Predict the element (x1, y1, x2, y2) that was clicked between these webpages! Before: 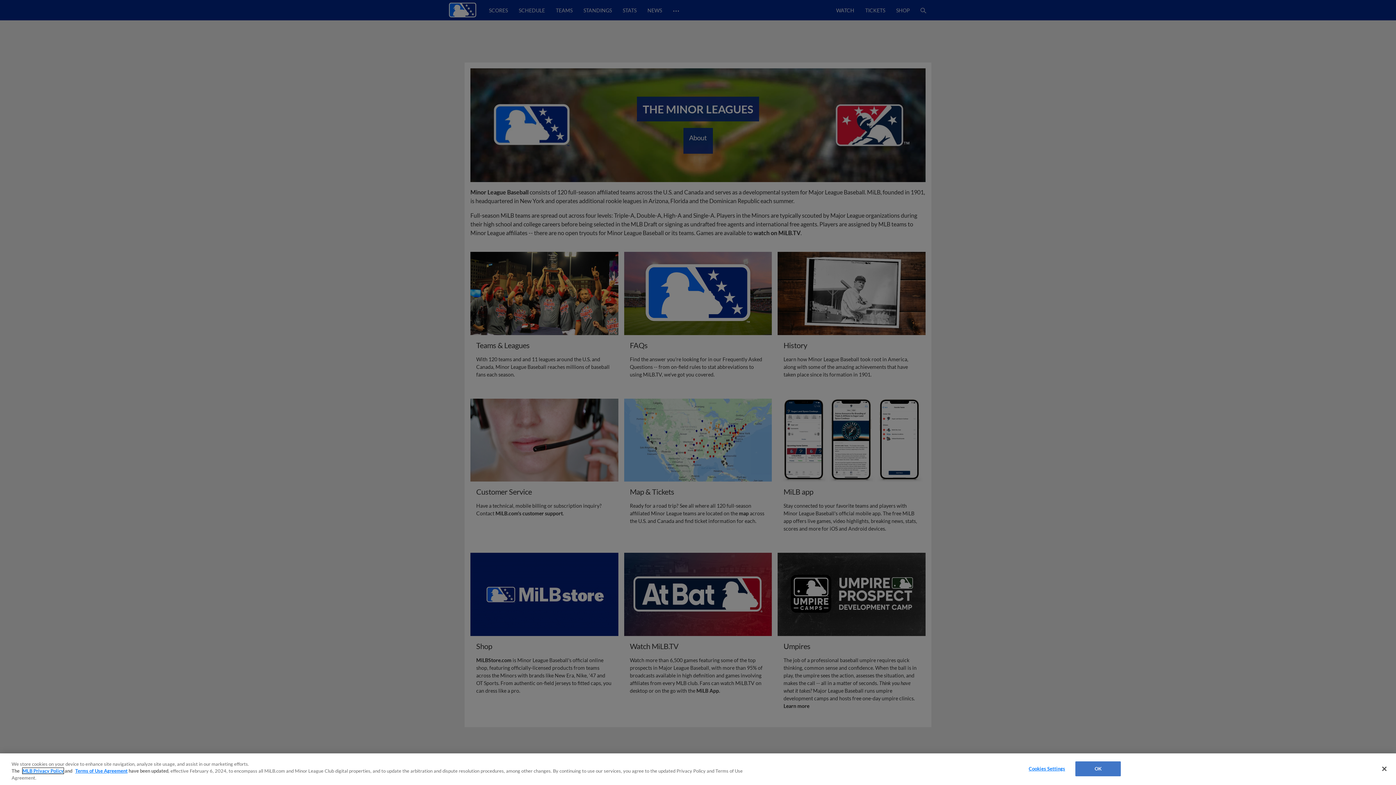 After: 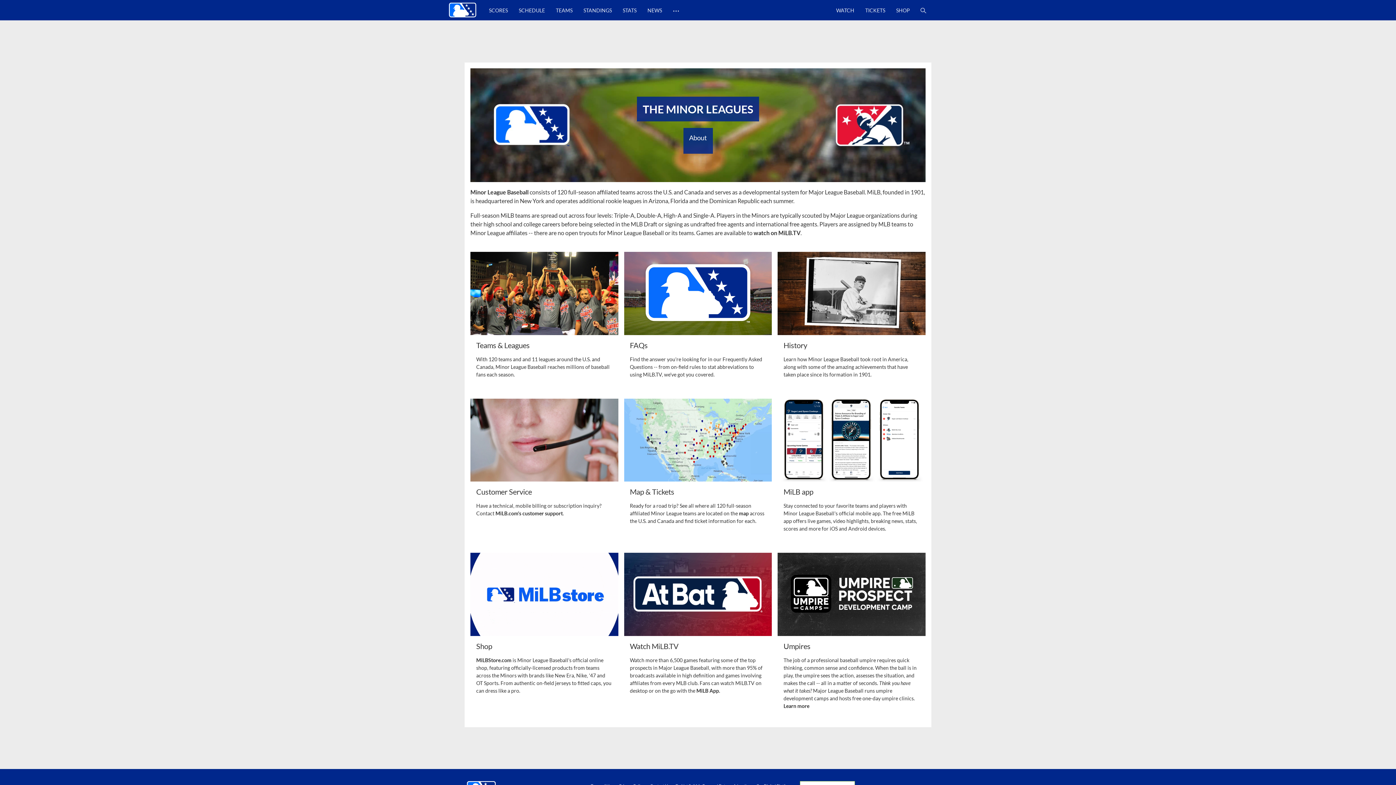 Action: bbox: (1376, 761, 1392, 777) label: Close